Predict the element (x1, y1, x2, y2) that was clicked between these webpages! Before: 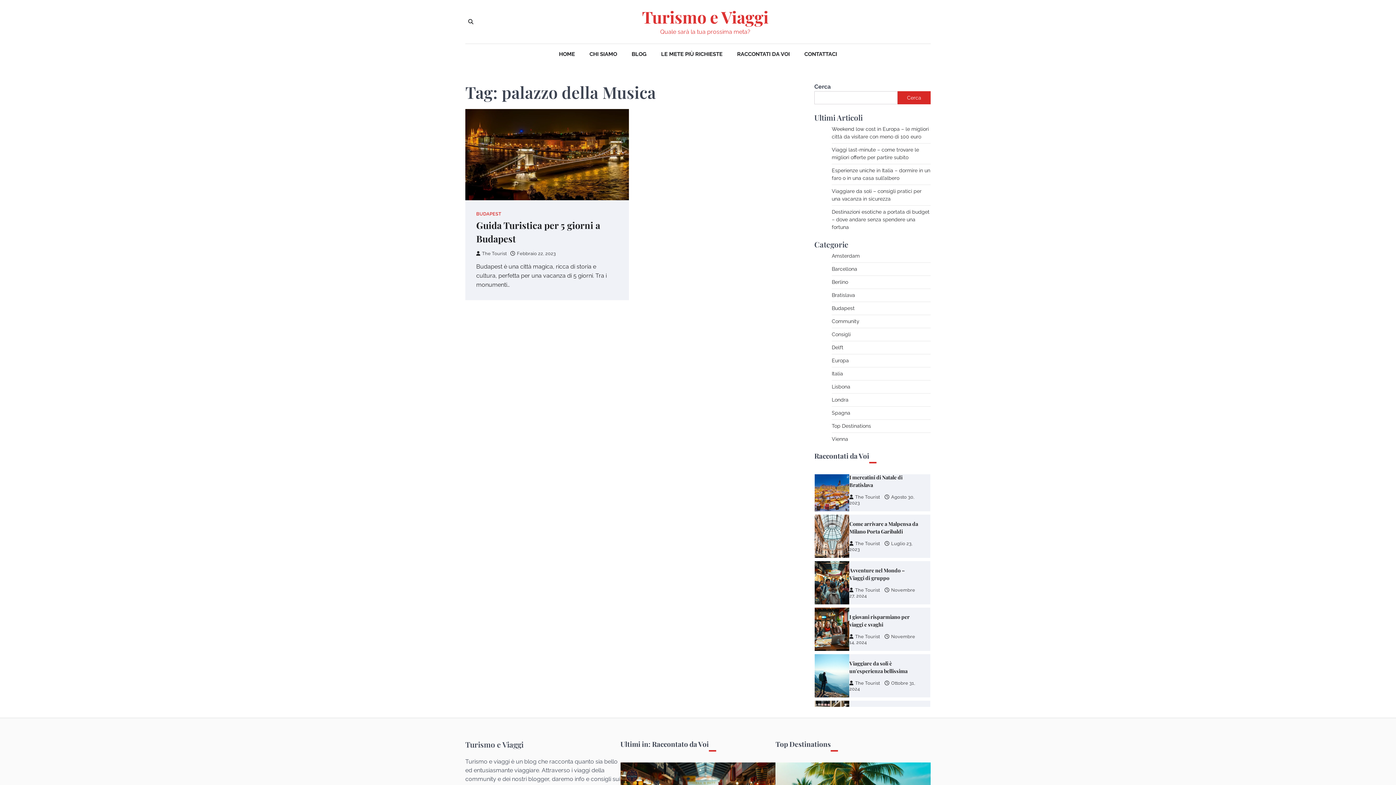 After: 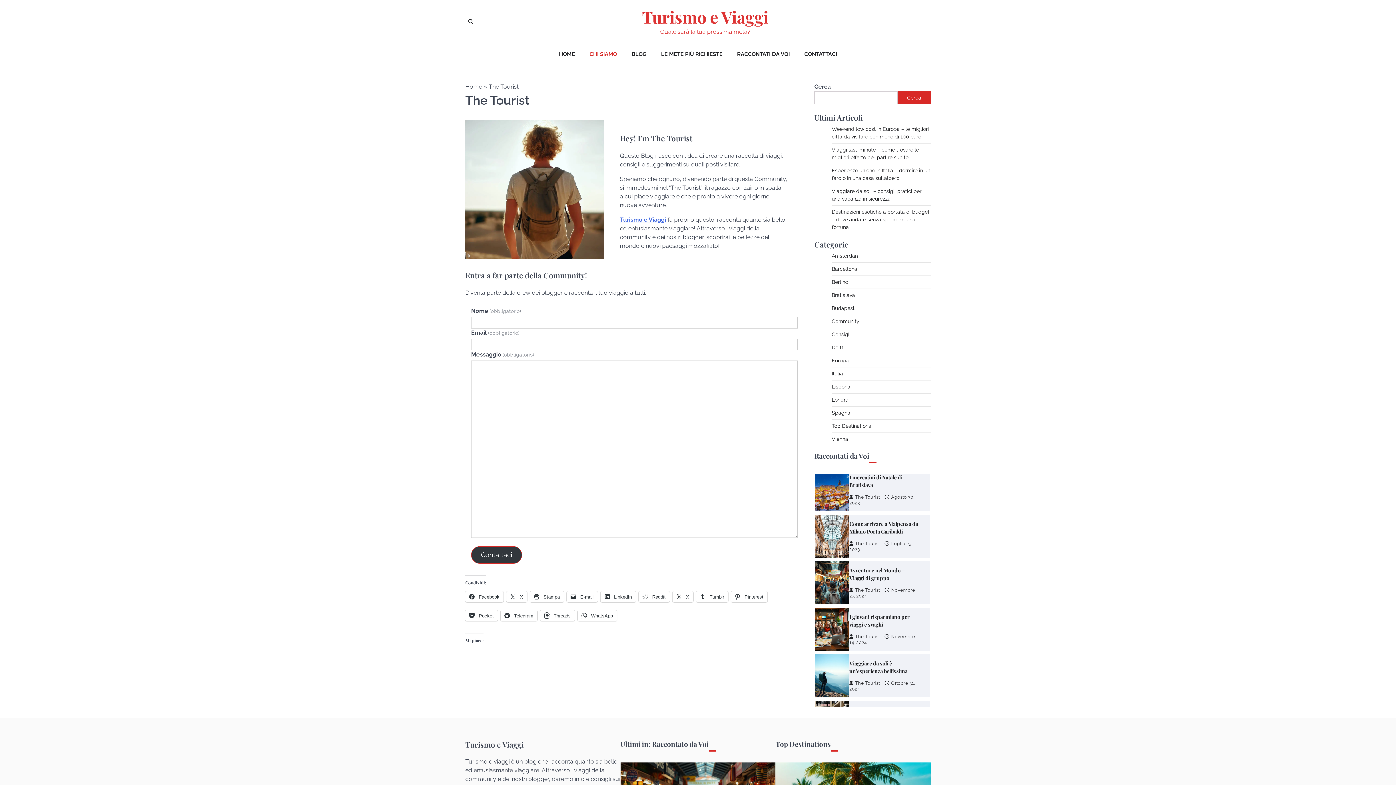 Action: bbox: (582, 44, 624, 64) label: CHI SIAMO